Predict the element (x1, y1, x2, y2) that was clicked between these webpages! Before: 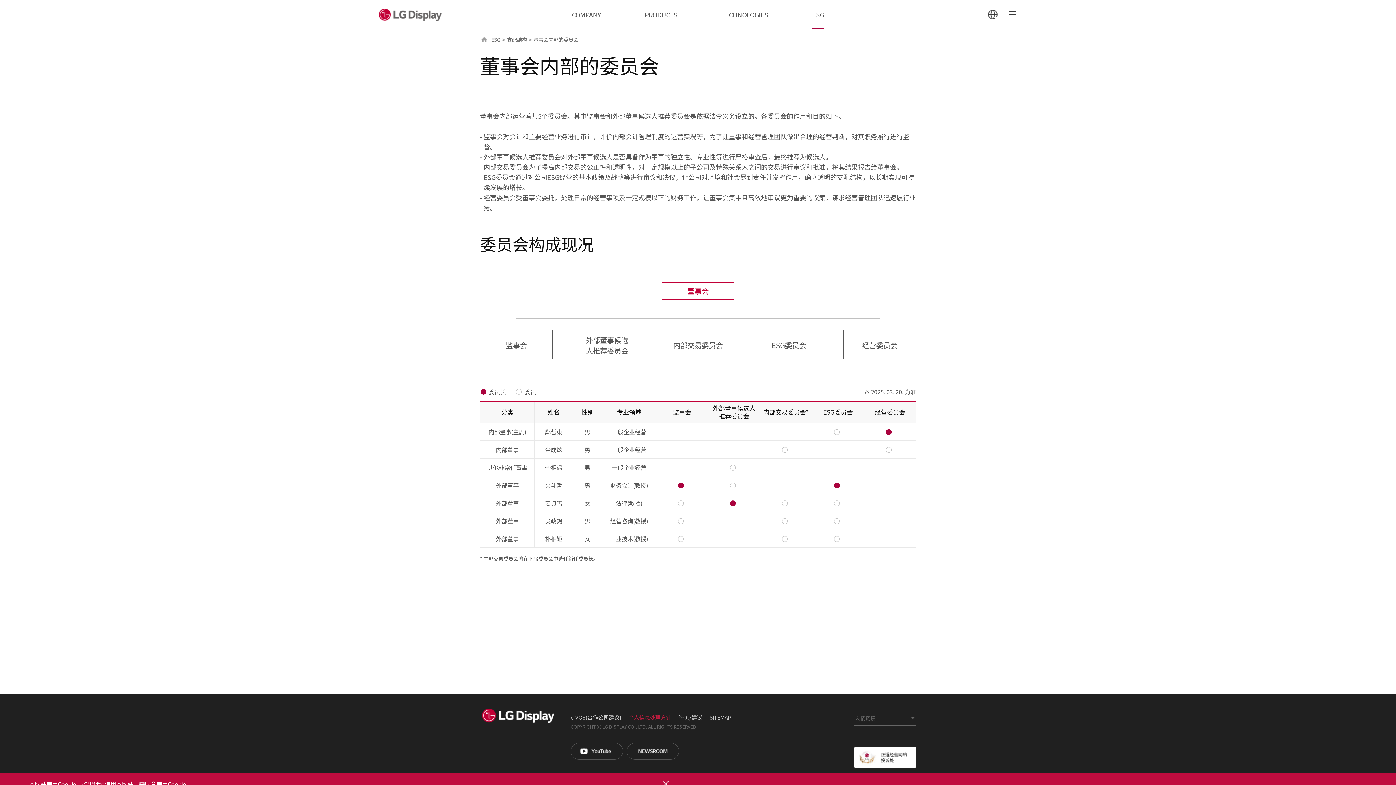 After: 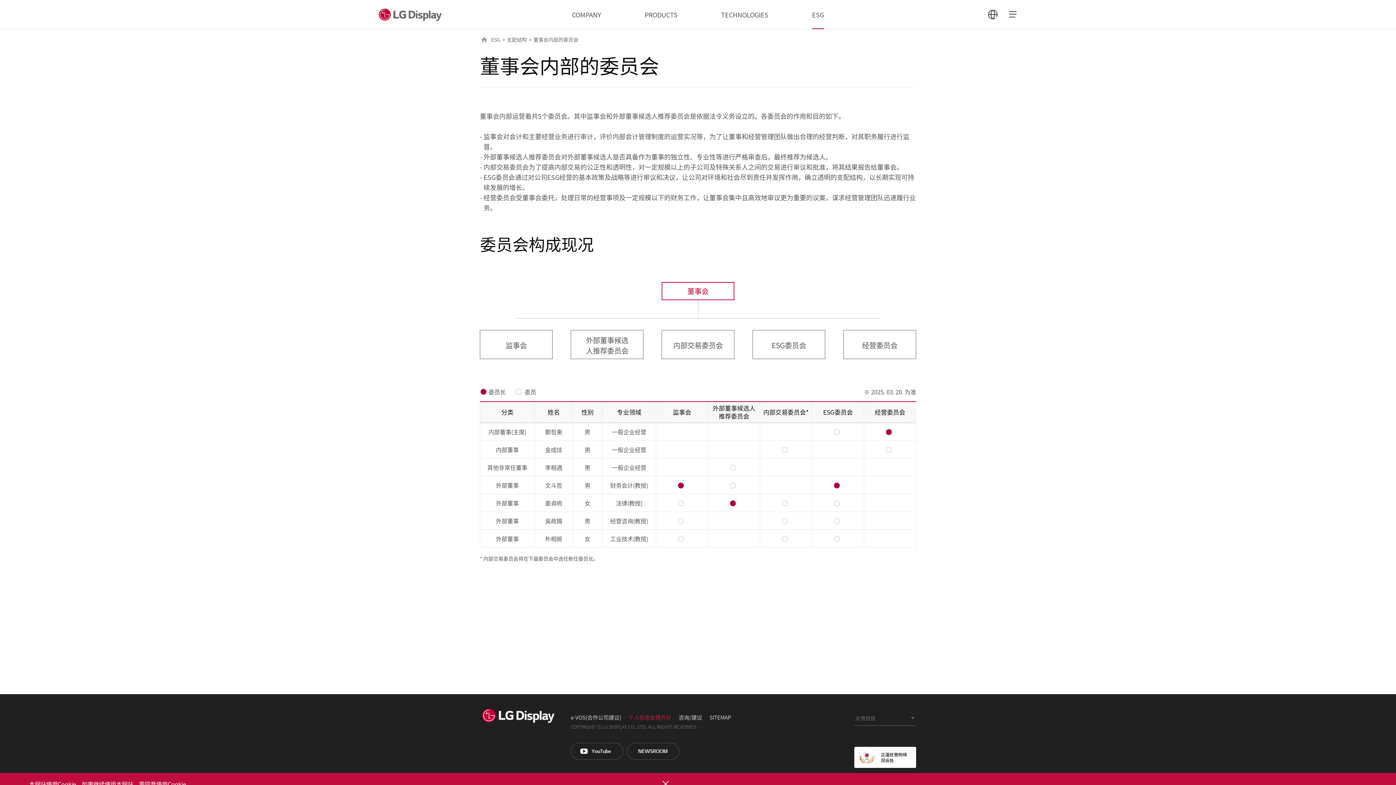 Action: label: ESG bbox: (491, 36, 500, 43)